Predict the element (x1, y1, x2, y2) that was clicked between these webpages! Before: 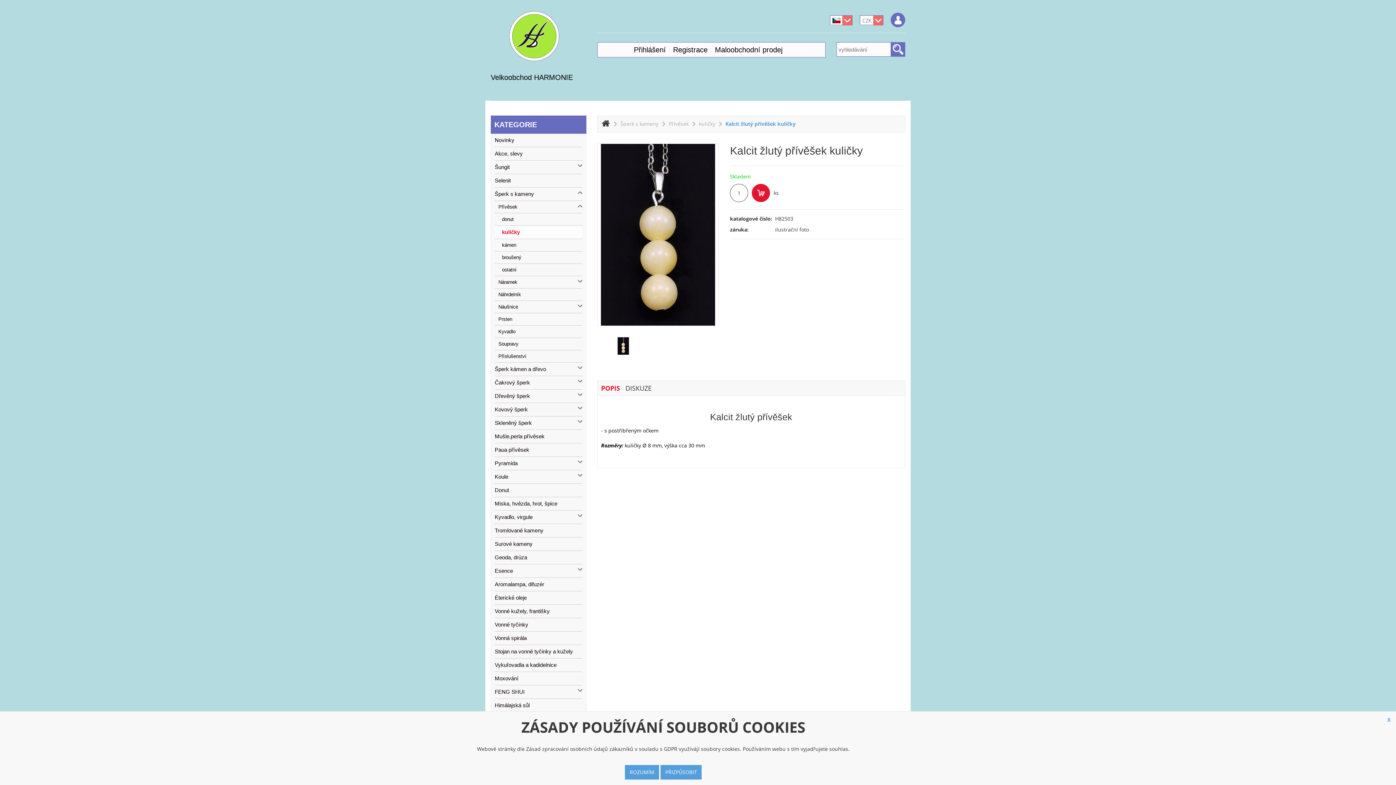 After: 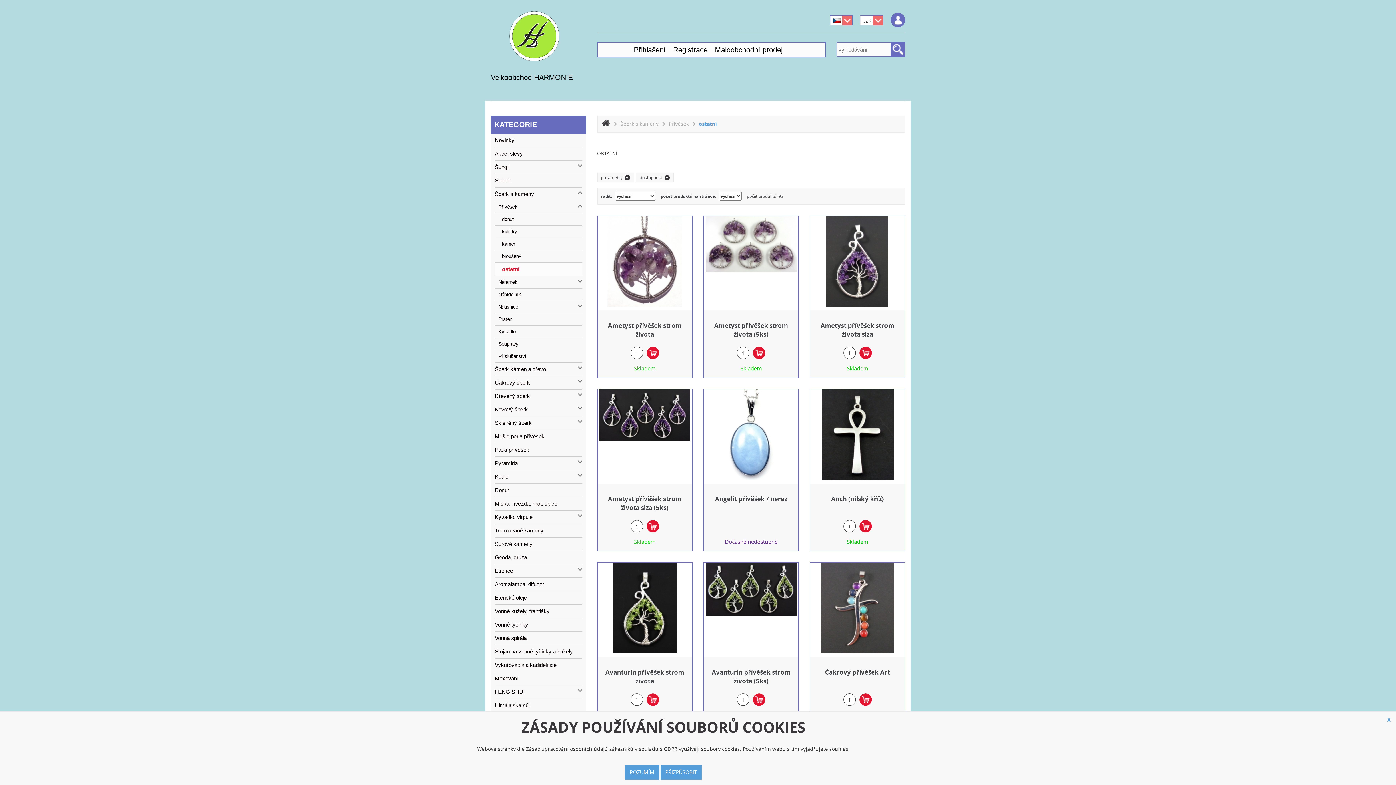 Action: label: ostatní bbox: (494, 264, 582, 276)